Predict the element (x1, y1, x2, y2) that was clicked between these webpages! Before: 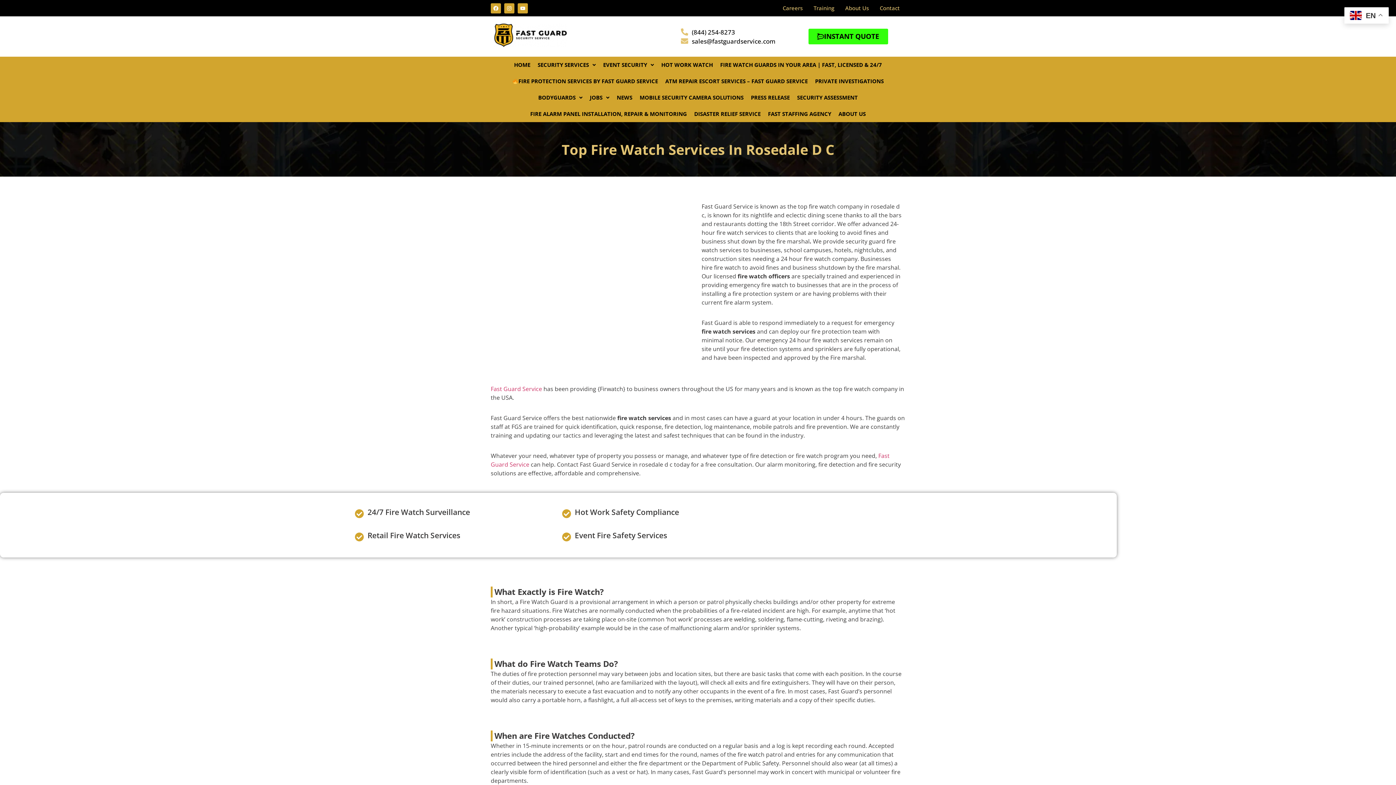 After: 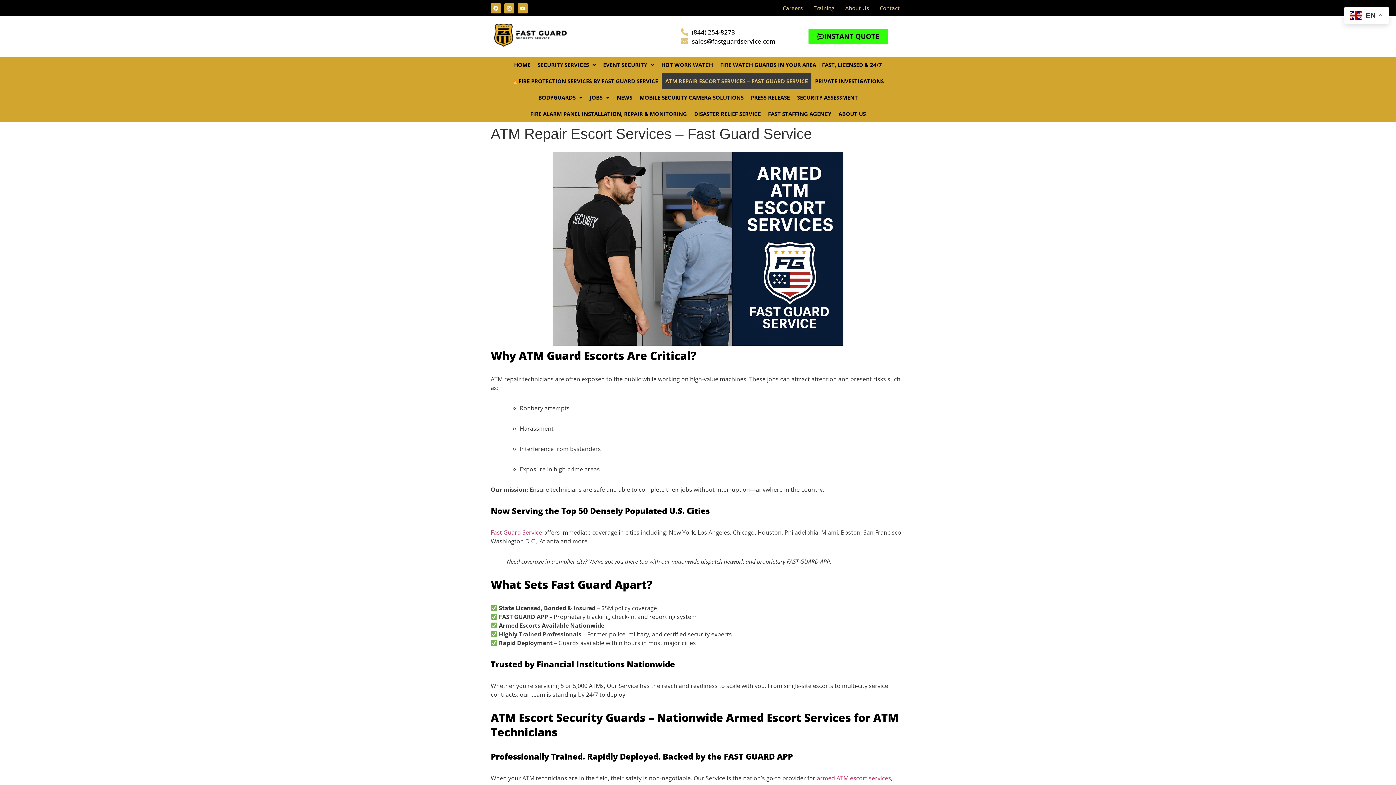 Action: label: ATM REPAIR ESCORT SERVICES – FAST GUARD SERVICE bbox: (661, 73, 811, 89)